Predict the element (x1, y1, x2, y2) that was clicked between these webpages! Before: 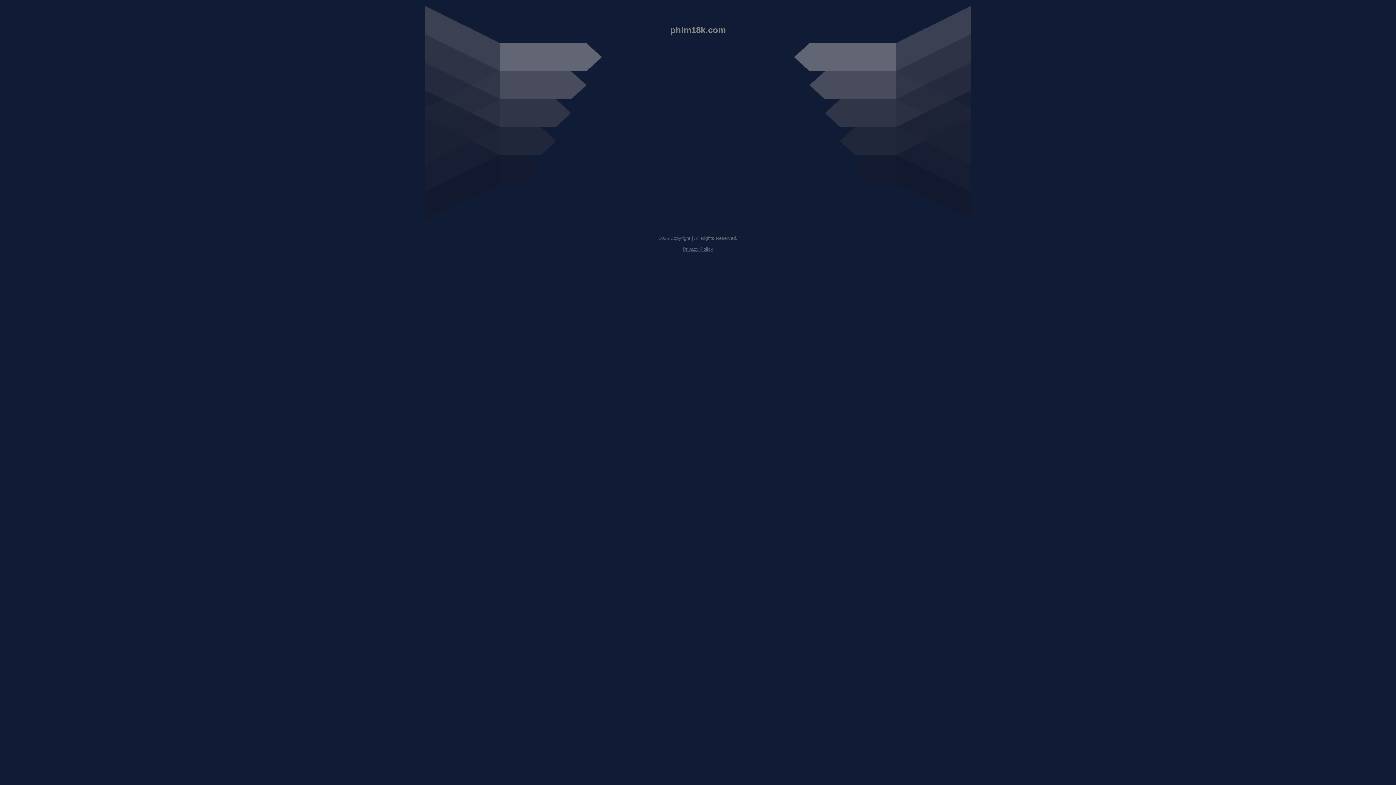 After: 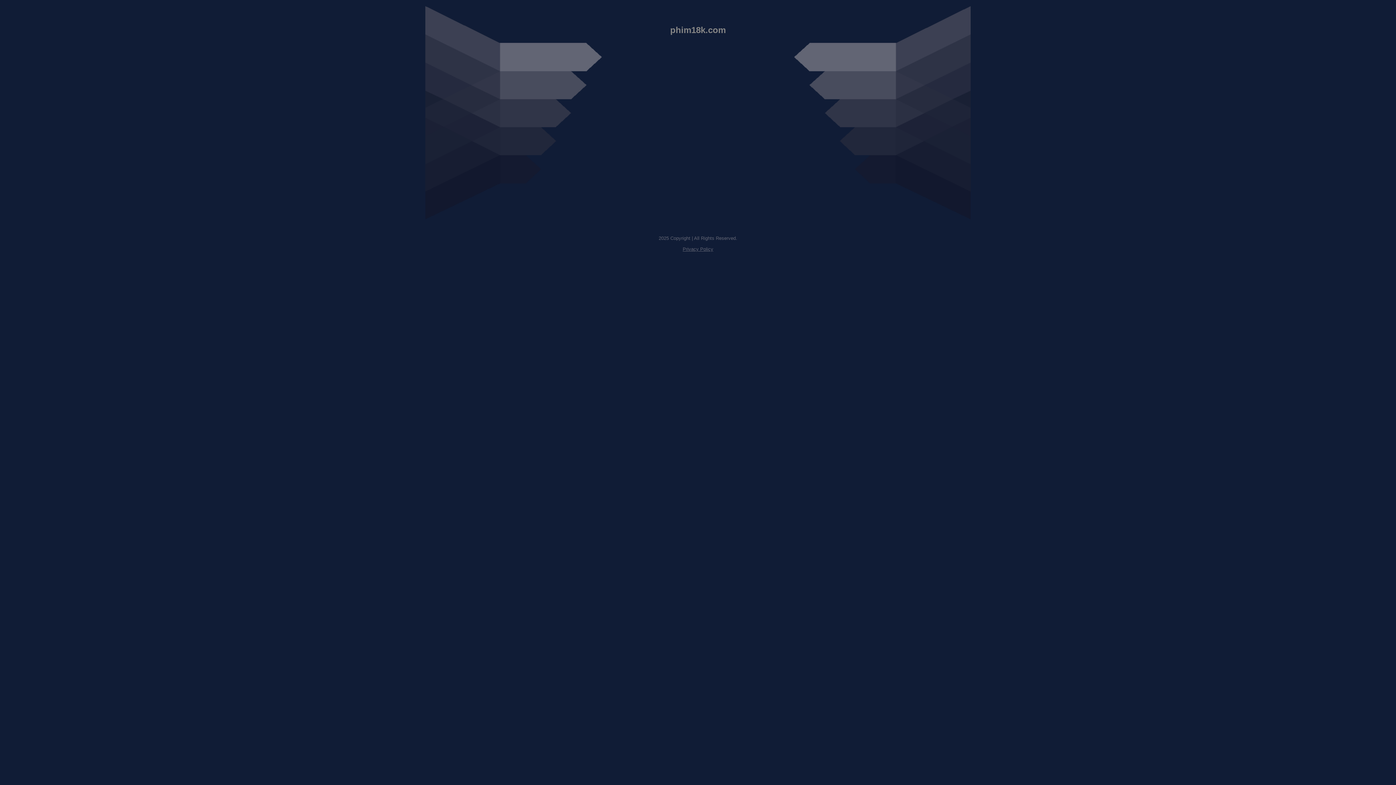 Action: label: Privacy Policy bbox: (682, 246, 713, 252)